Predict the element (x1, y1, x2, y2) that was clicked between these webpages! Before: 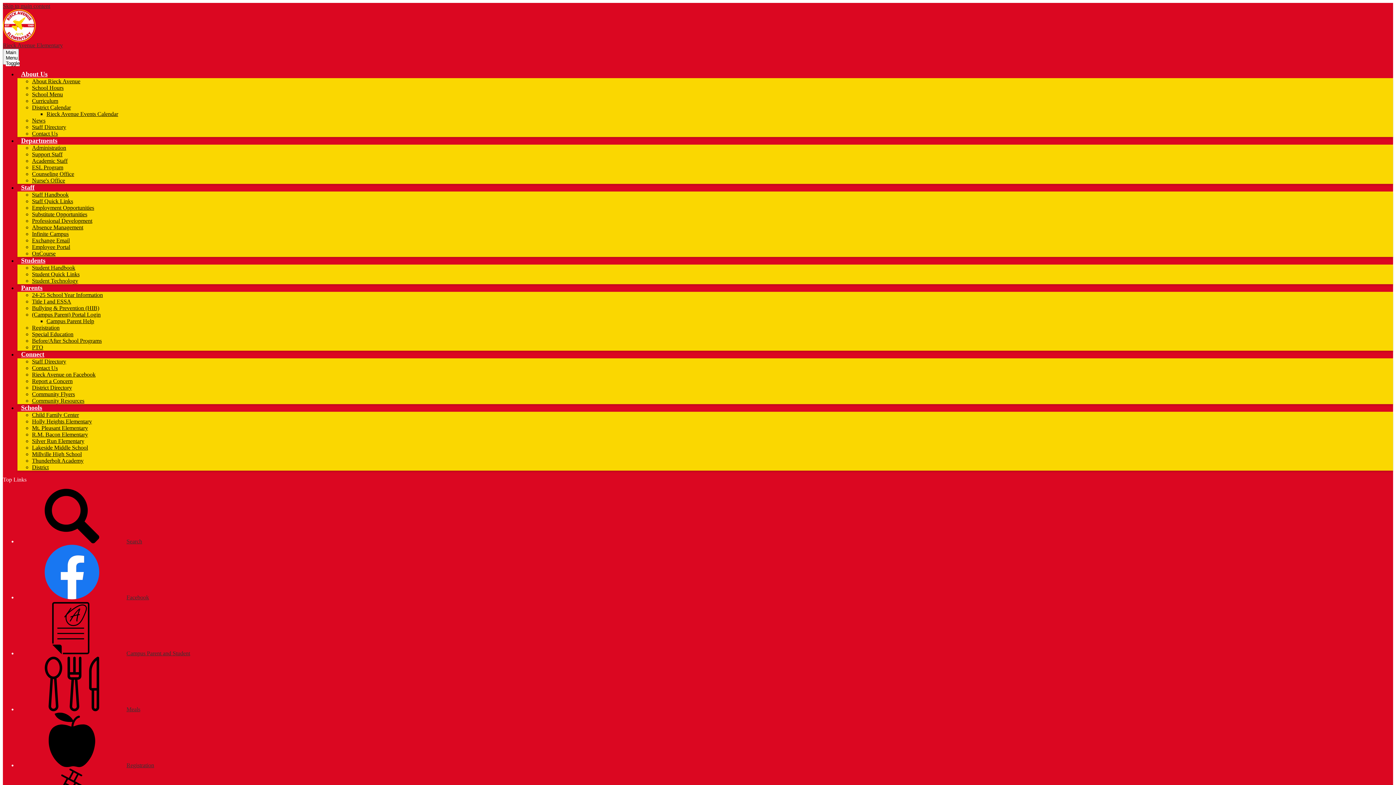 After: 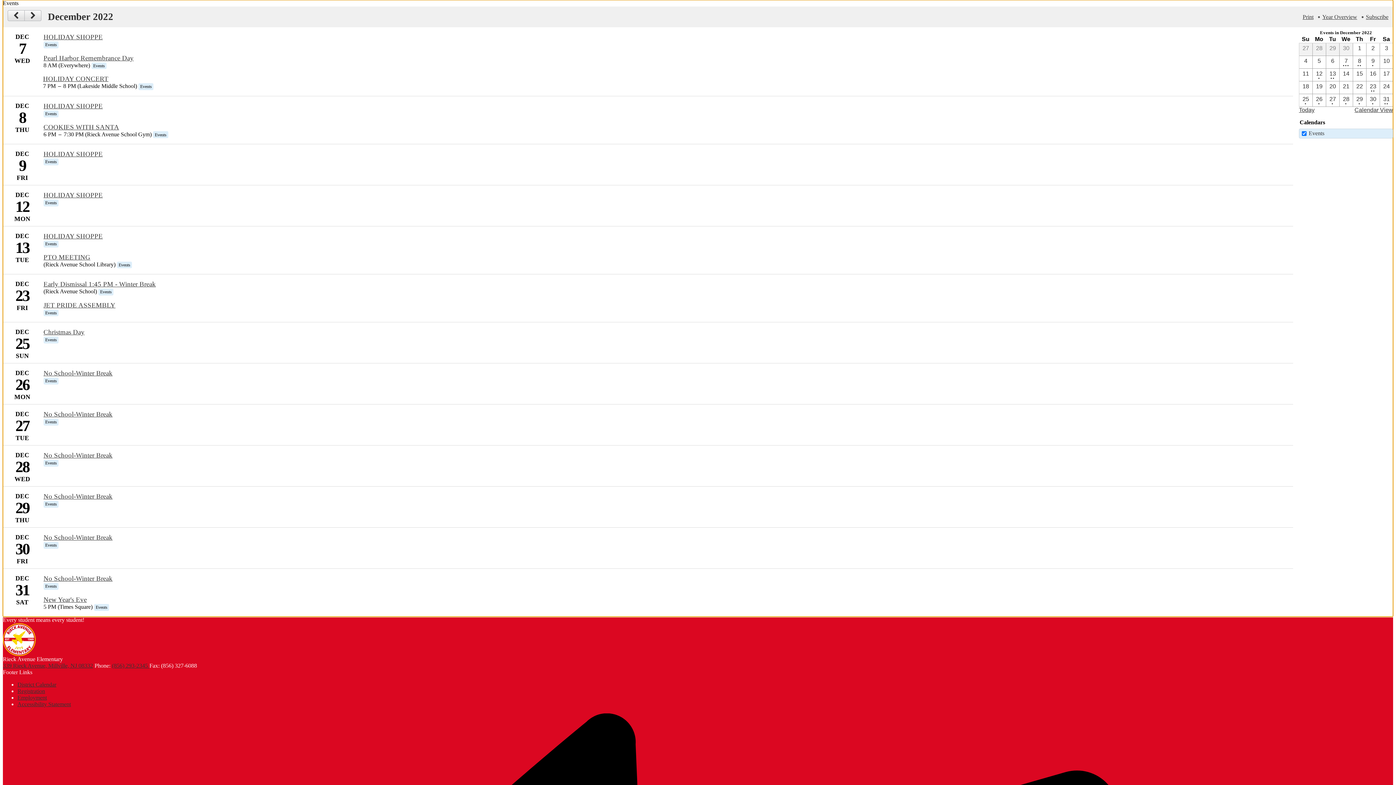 Action: label: Skip to main content bbox: (2, 2, 50, 9)